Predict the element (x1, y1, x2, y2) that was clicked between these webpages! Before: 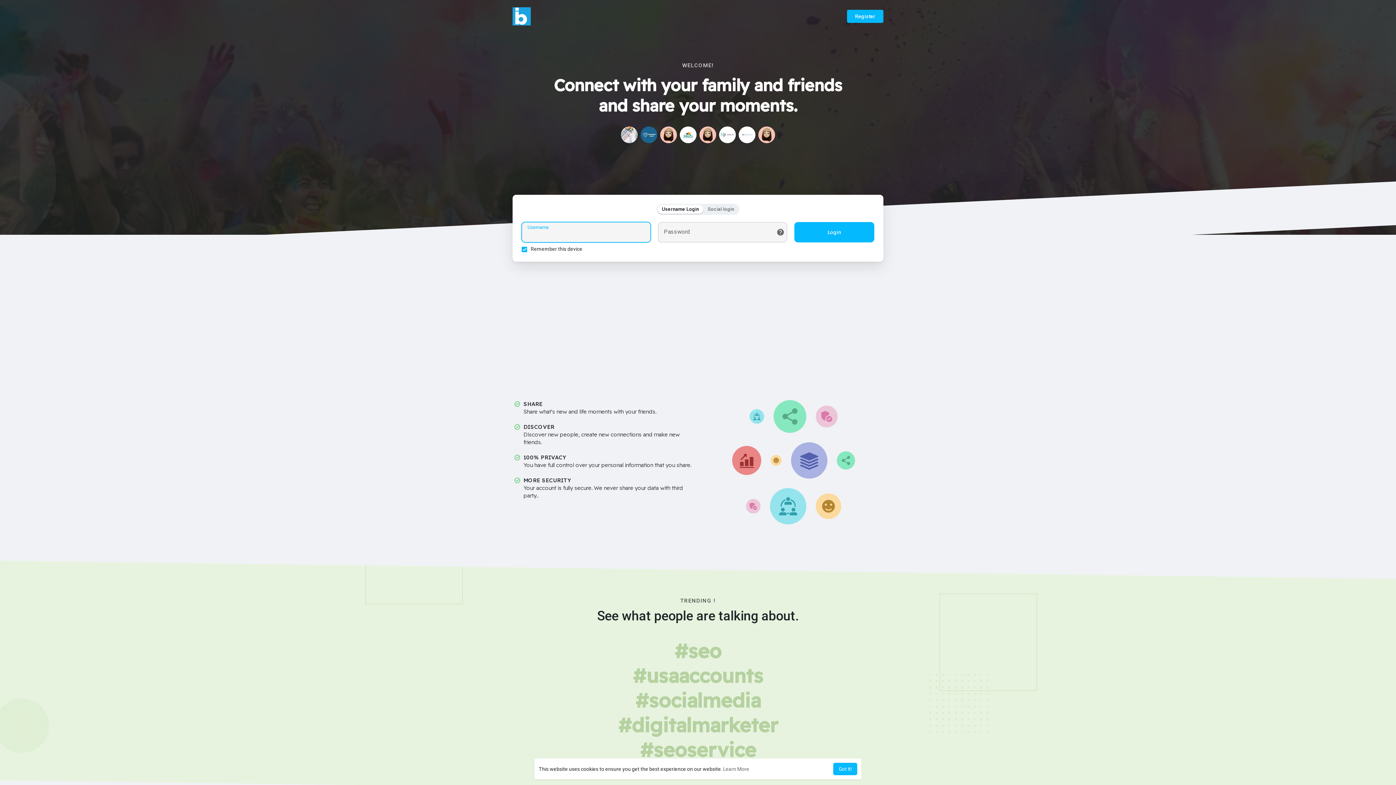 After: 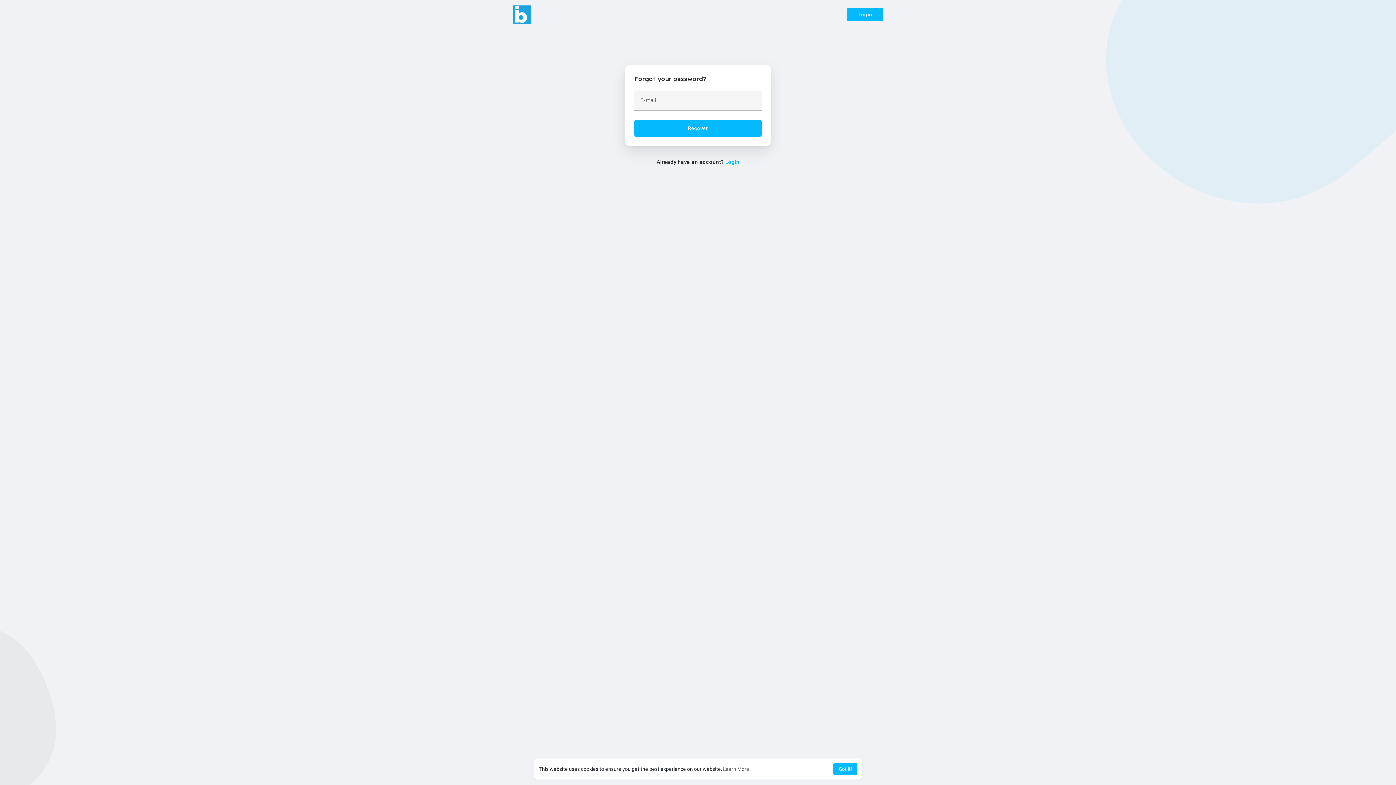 Action: bbox: (776, 228, 784, 236)